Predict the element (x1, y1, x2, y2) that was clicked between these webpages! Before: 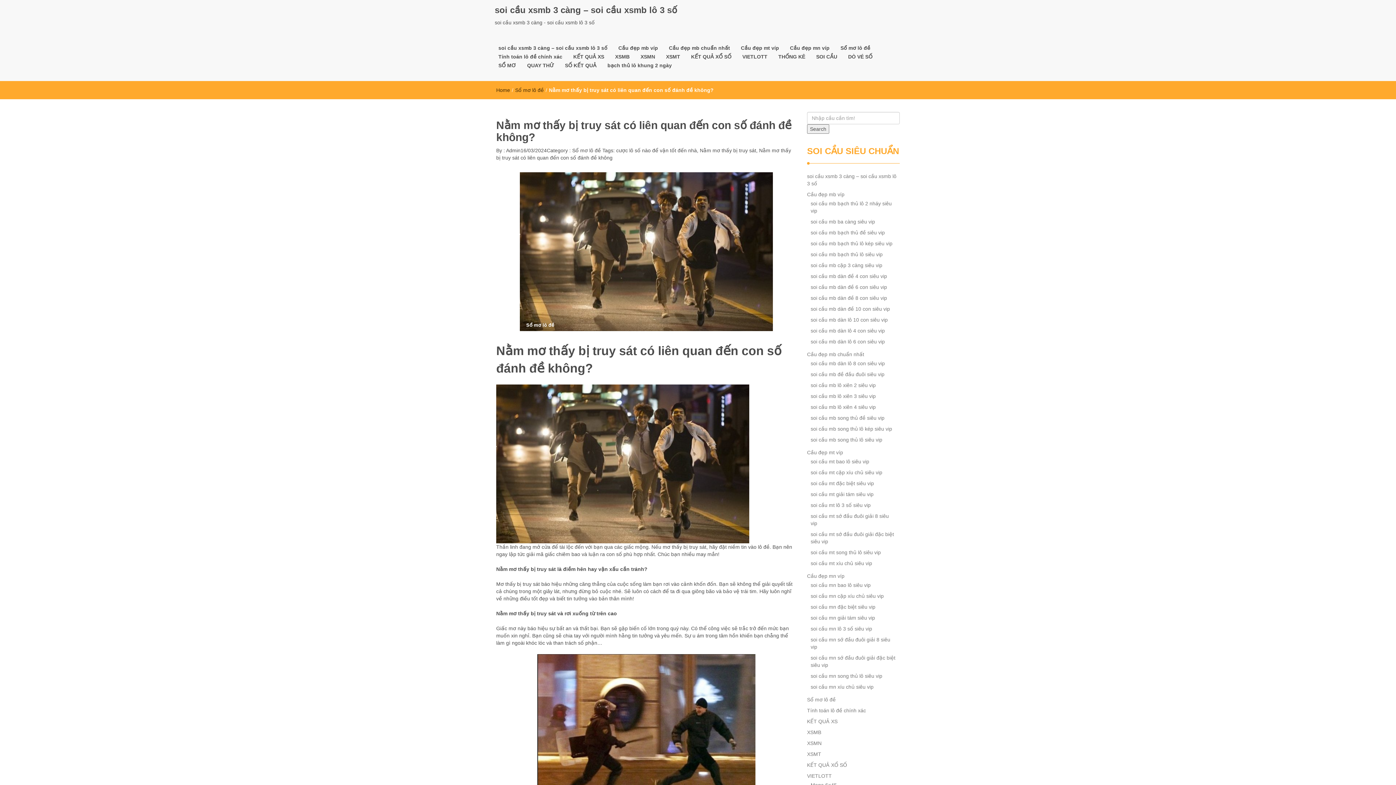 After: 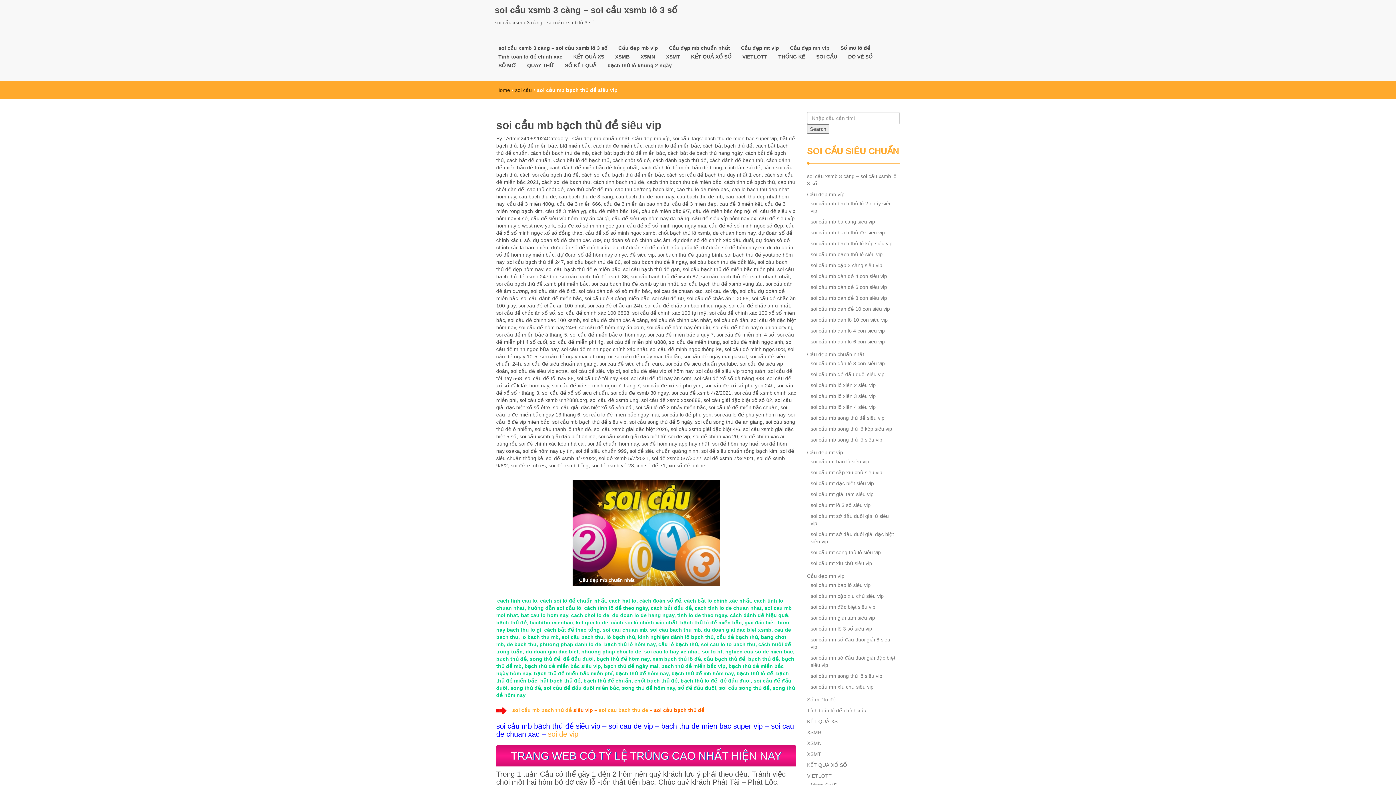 Action: label: soi cầu mb bạch thủ đề siêu vip bbox: (810, 226, 885, 239)